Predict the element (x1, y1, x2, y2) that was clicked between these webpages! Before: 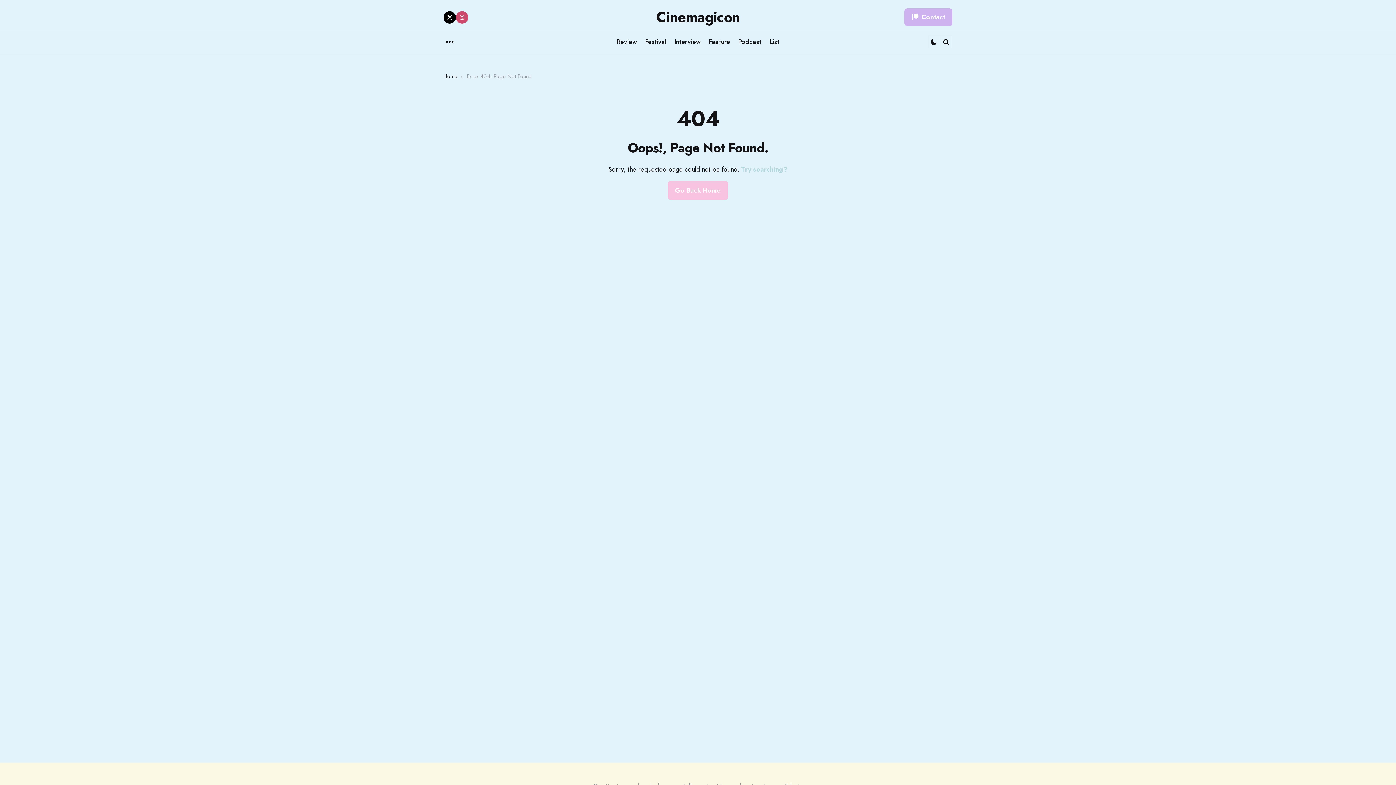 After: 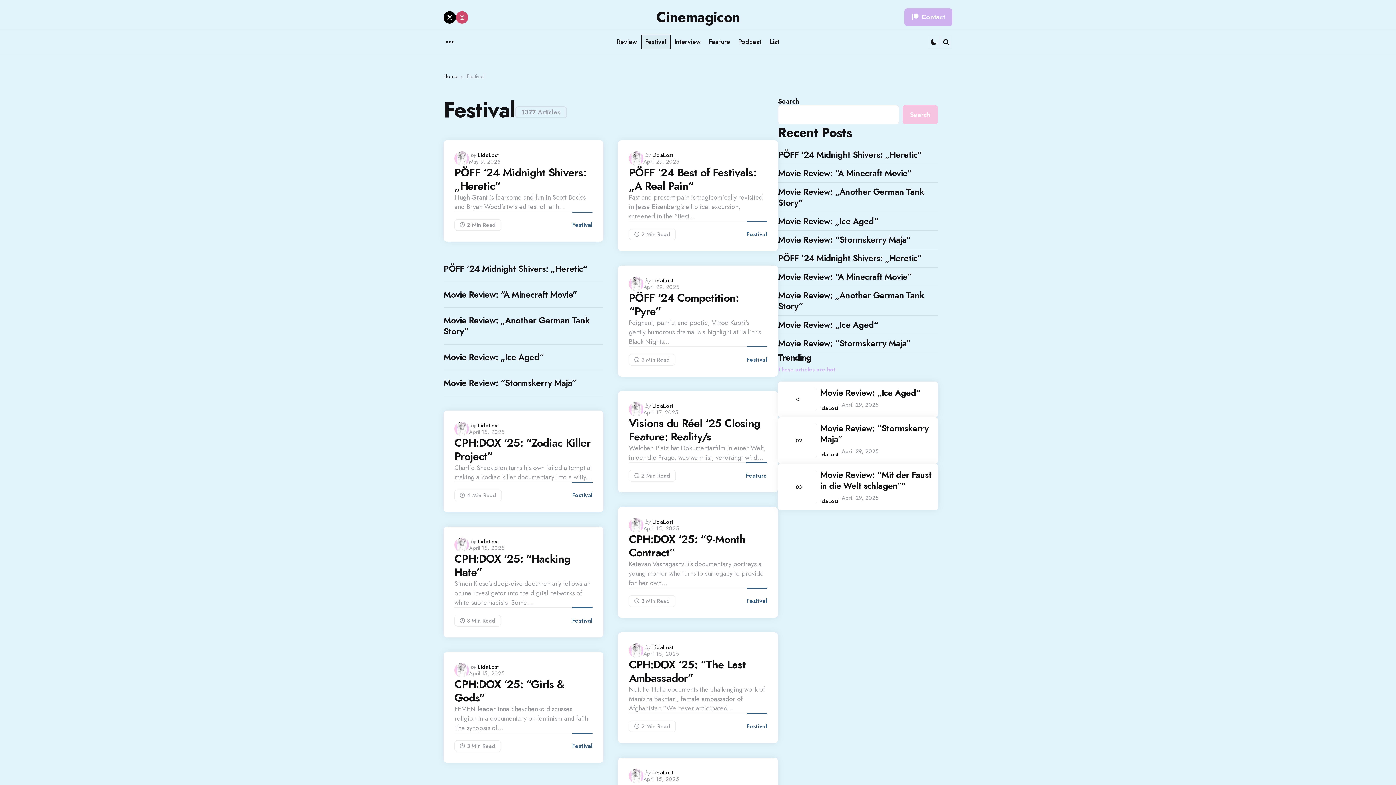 Action: label: Festival bbox: (641, 34, 670, 49)